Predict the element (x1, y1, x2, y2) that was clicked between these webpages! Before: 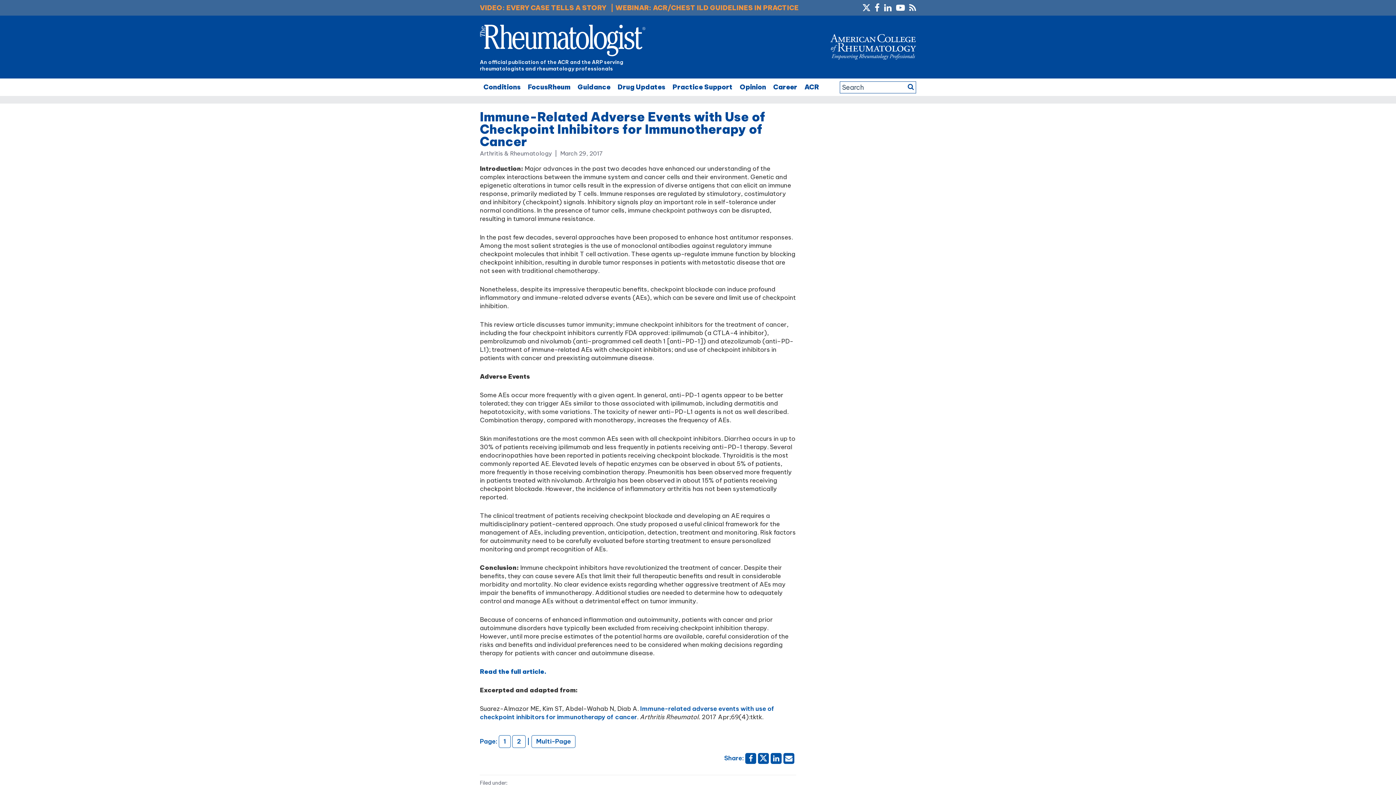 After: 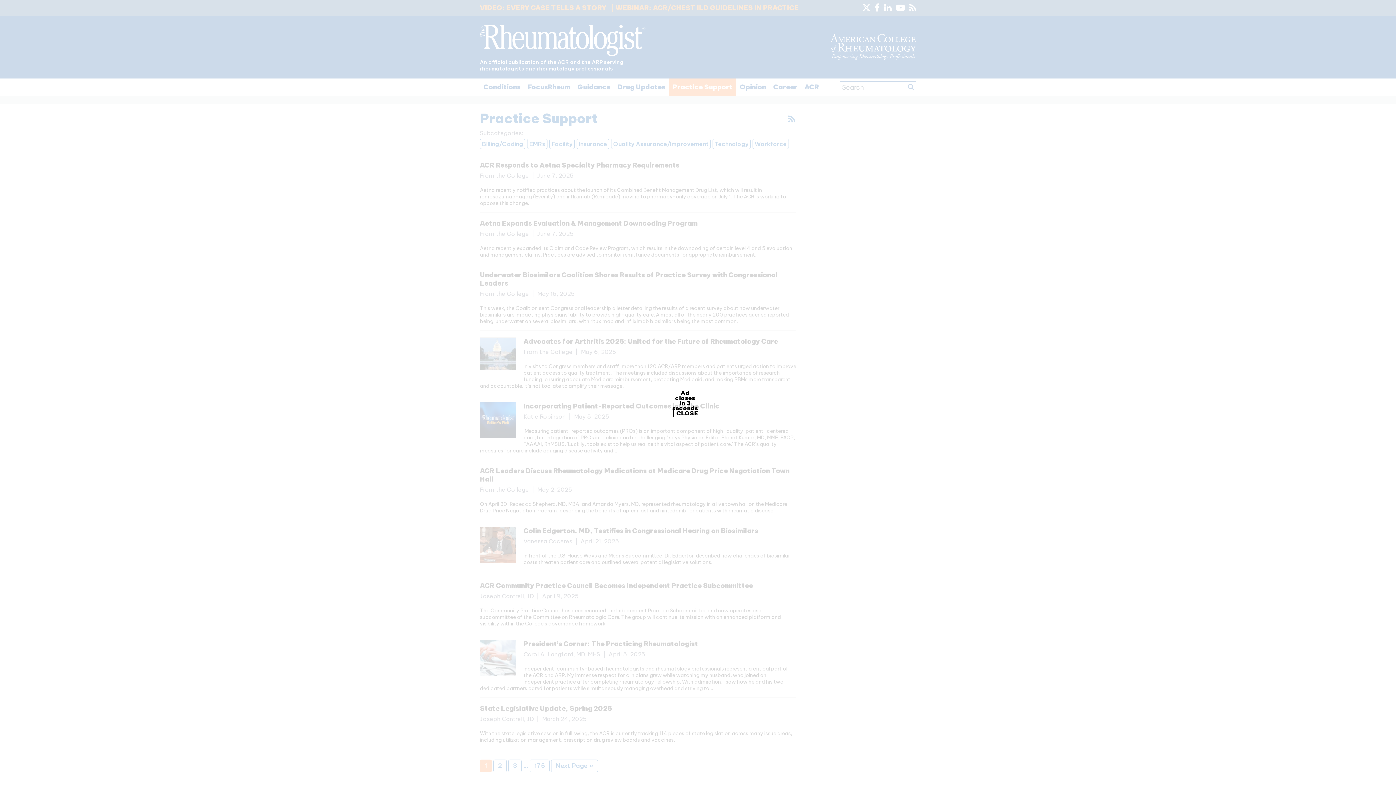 Action: bbox: (669, 78, 736, 95) label: Practice Support